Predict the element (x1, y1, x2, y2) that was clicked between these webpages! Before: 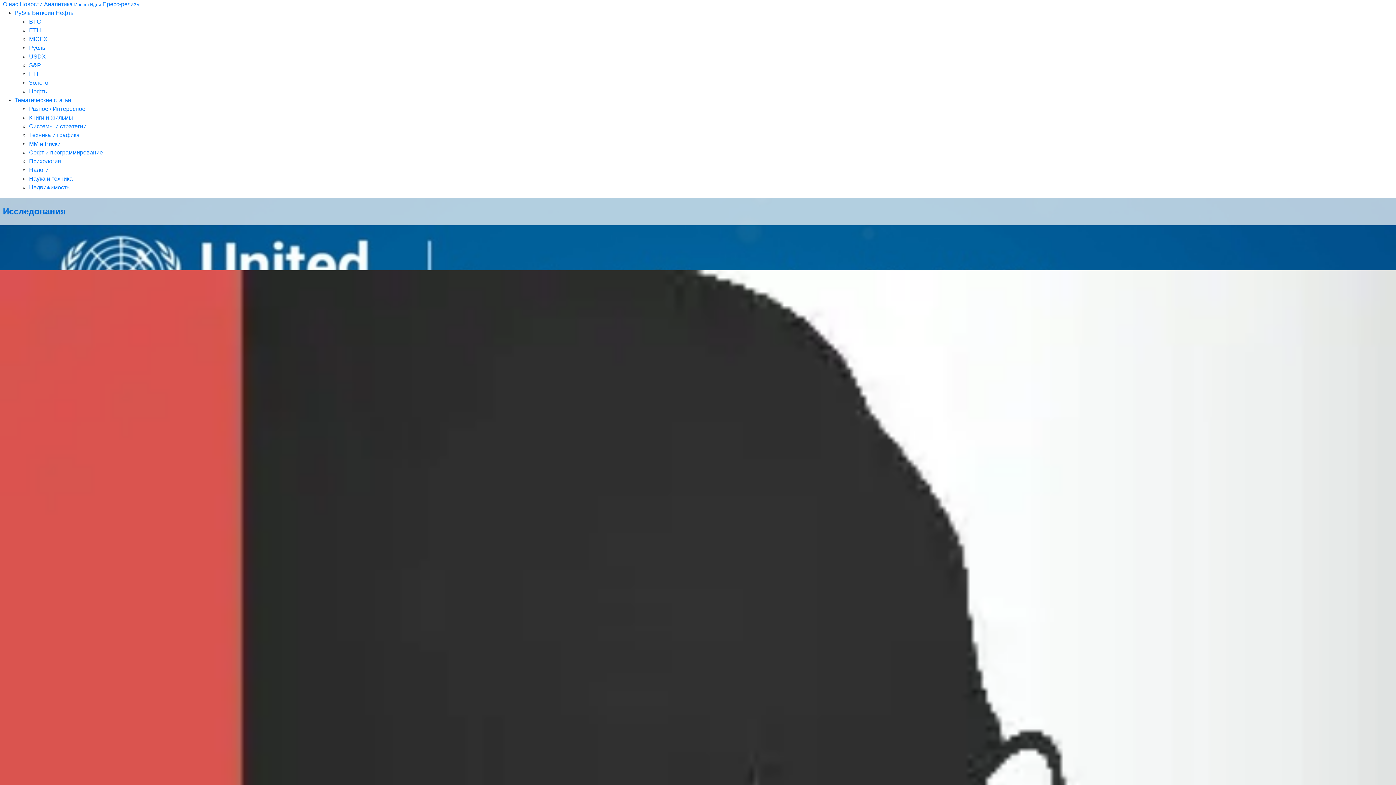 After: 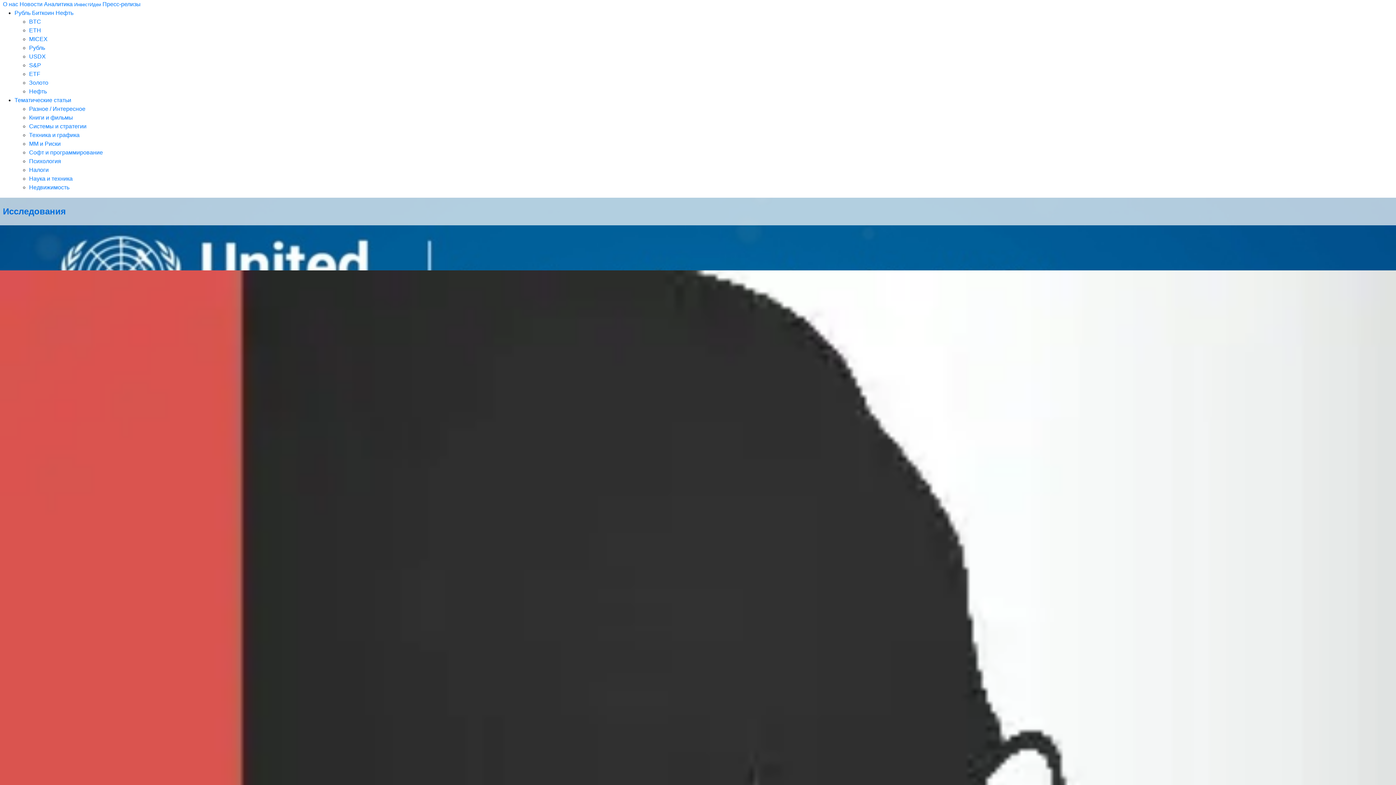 Action: label: ИнвестИдеи bbox: (74, 1, 101, 7)